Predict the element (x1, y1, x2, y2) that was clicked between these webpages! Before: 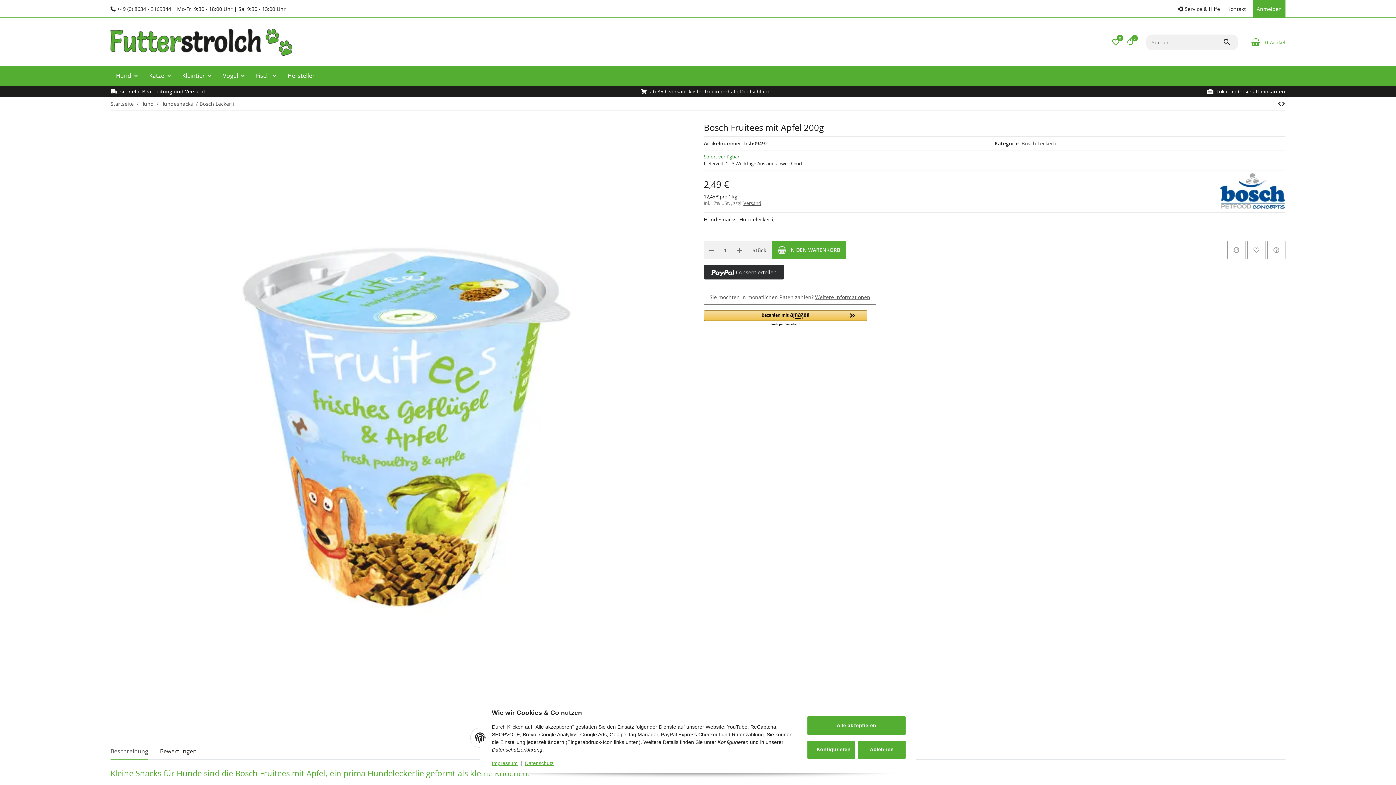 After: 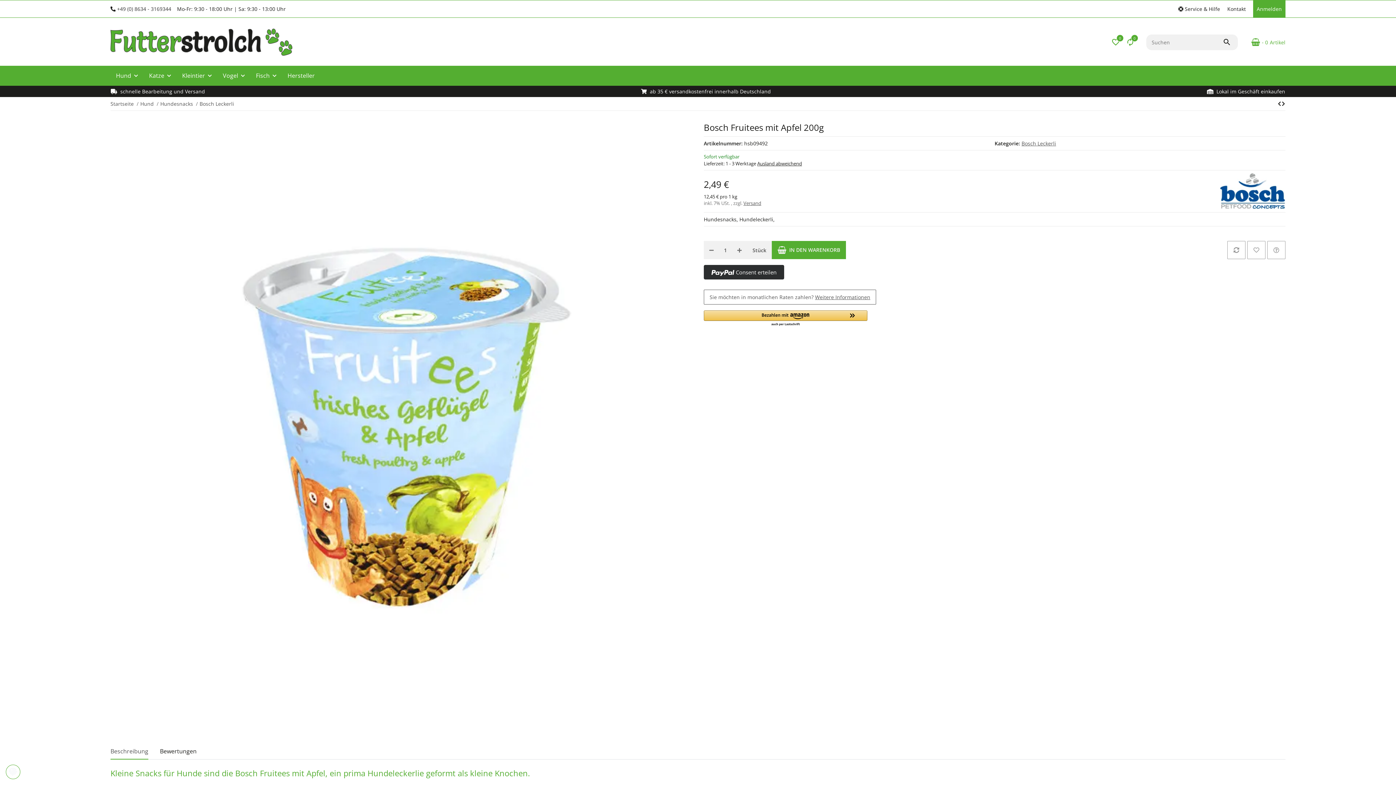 Action: bbox: (858, 740, 905, 759) label: Ablehnen